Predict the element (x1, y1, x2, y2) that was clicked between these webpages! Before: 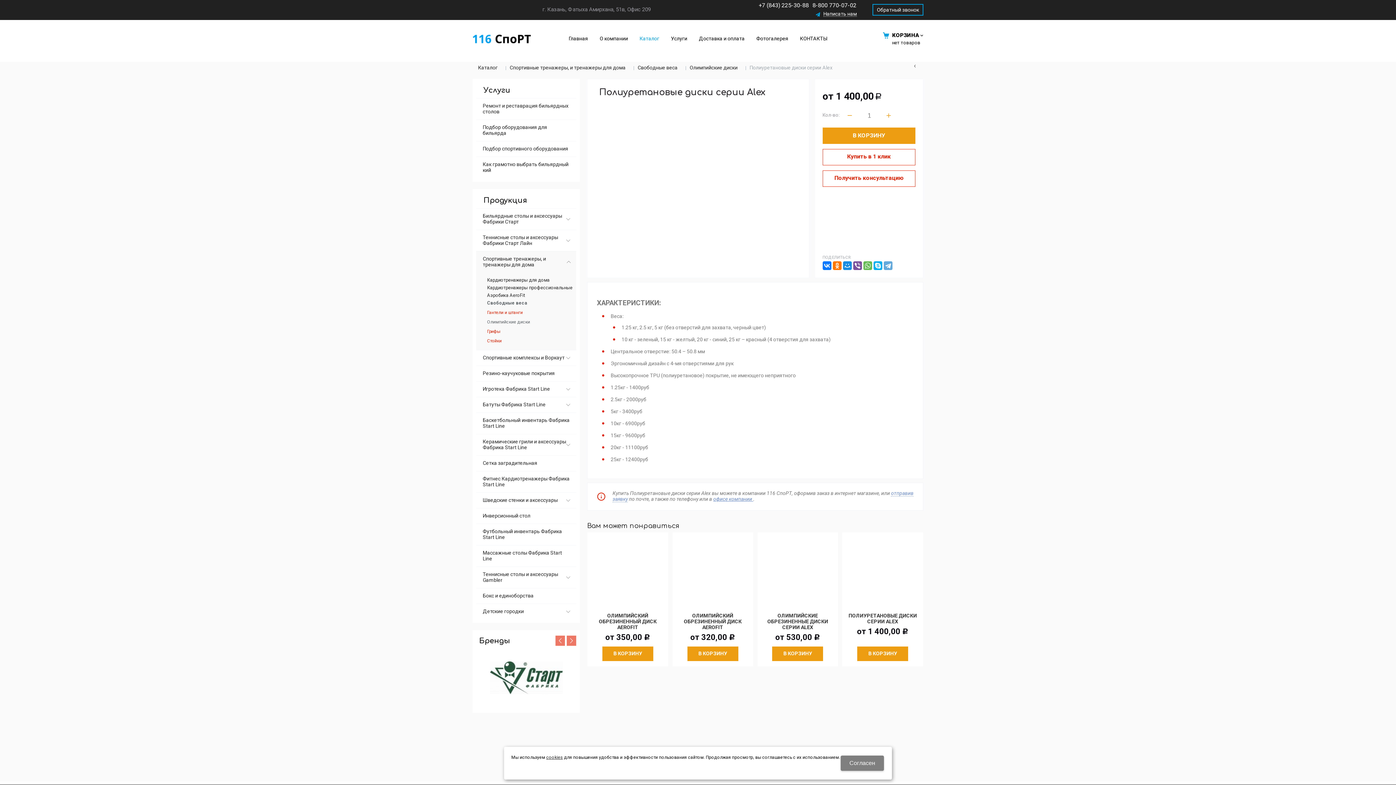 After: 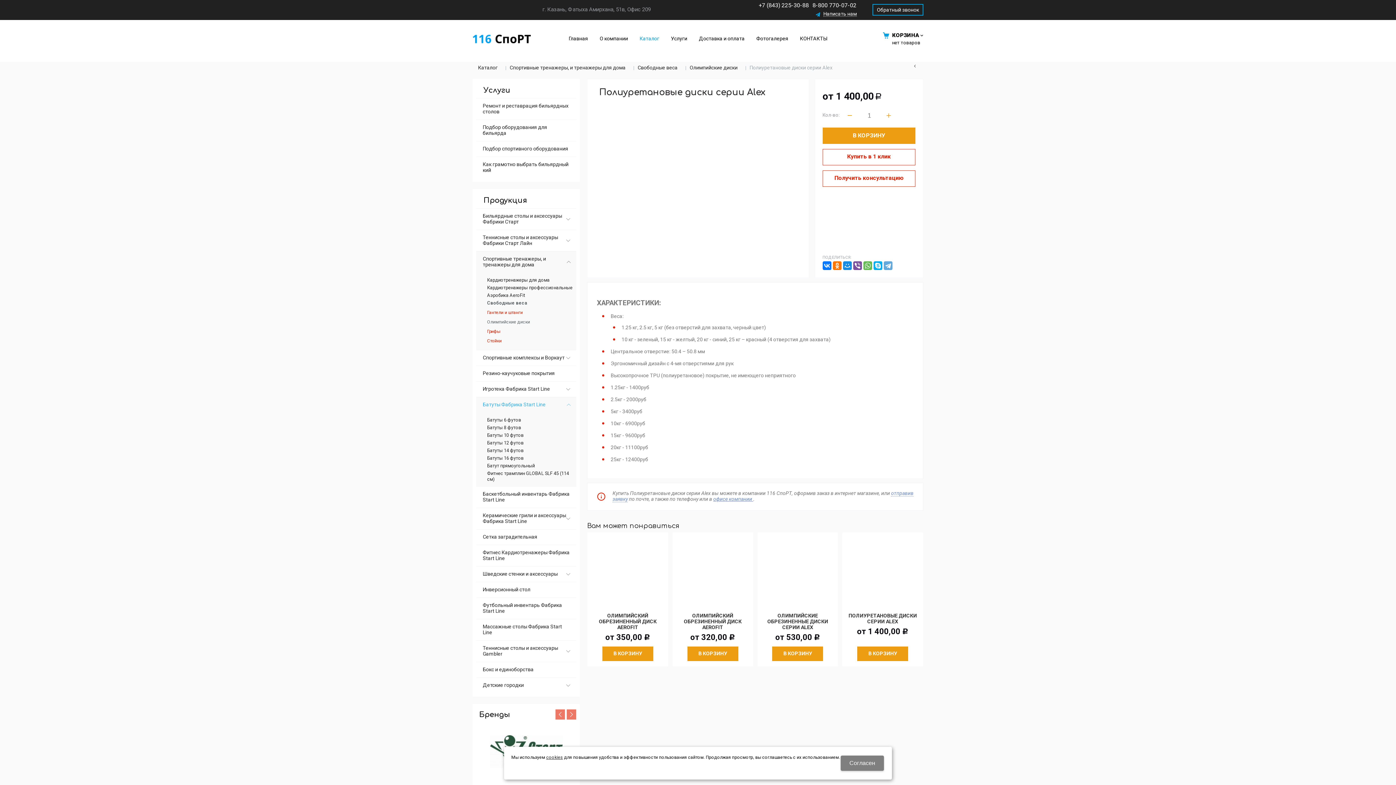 Action: bbox: (476, 397, 576, 412) label: Батуты Фабрика Start Line